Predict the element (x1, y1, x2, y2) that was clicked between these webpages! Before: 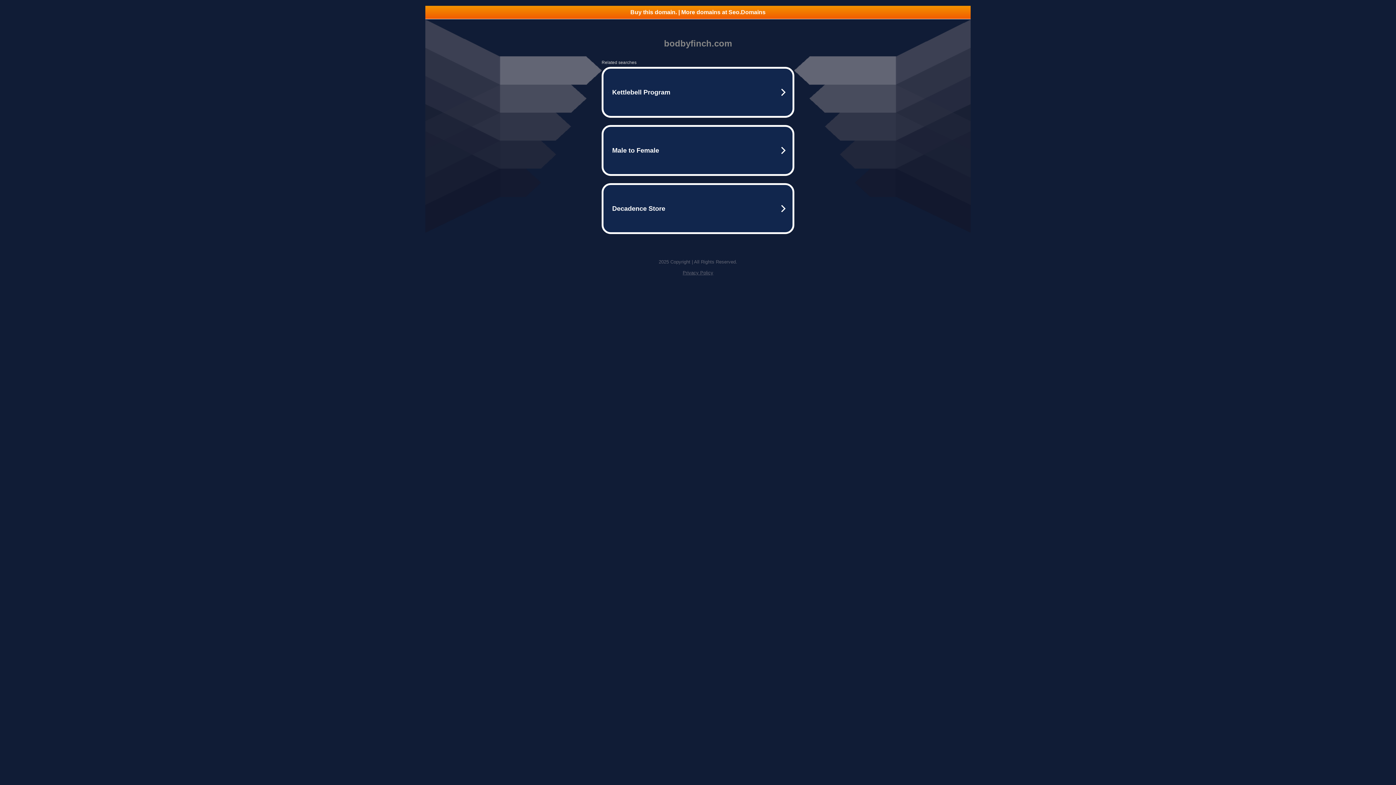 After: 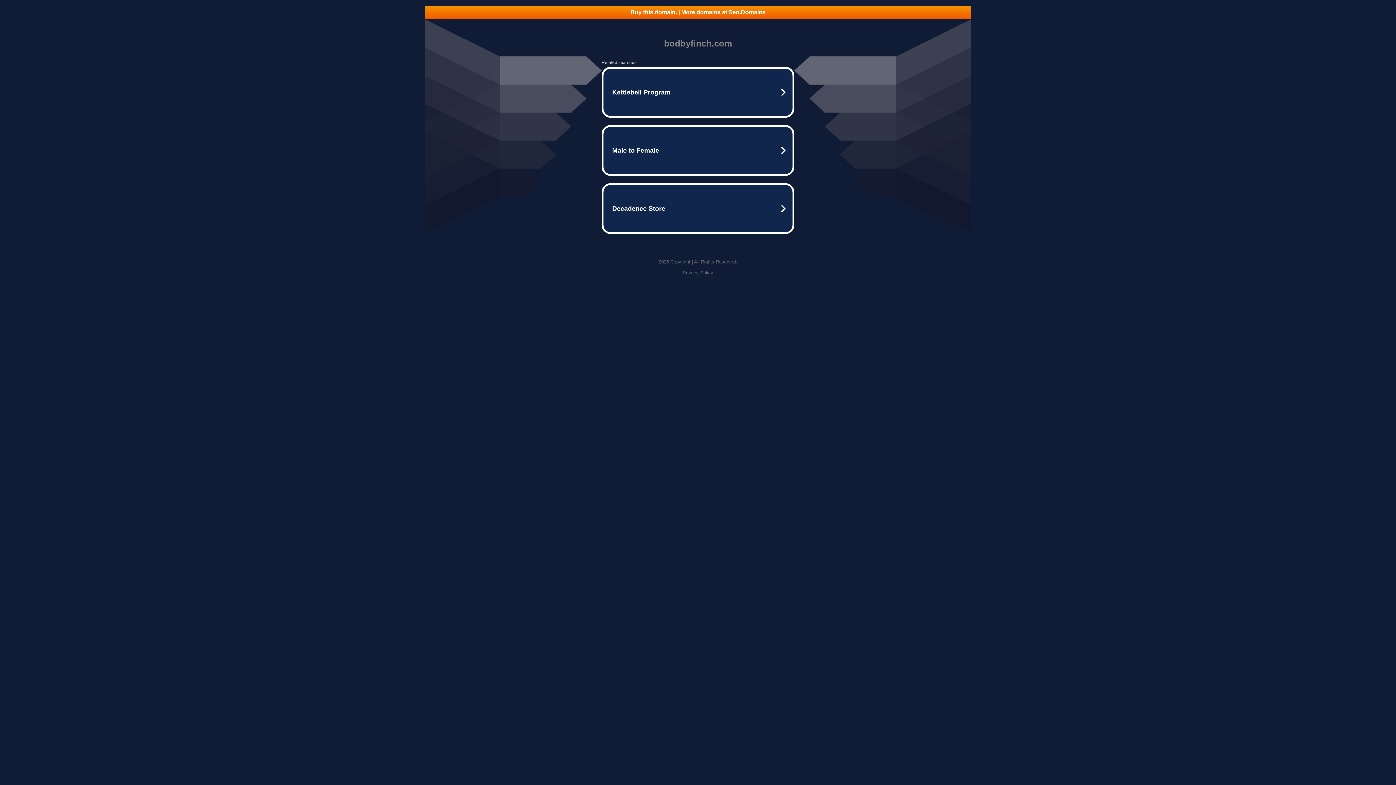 Action: label: Buy this domain. | More domains at Seo.Domains bbox: (425, 5, 970, 18)